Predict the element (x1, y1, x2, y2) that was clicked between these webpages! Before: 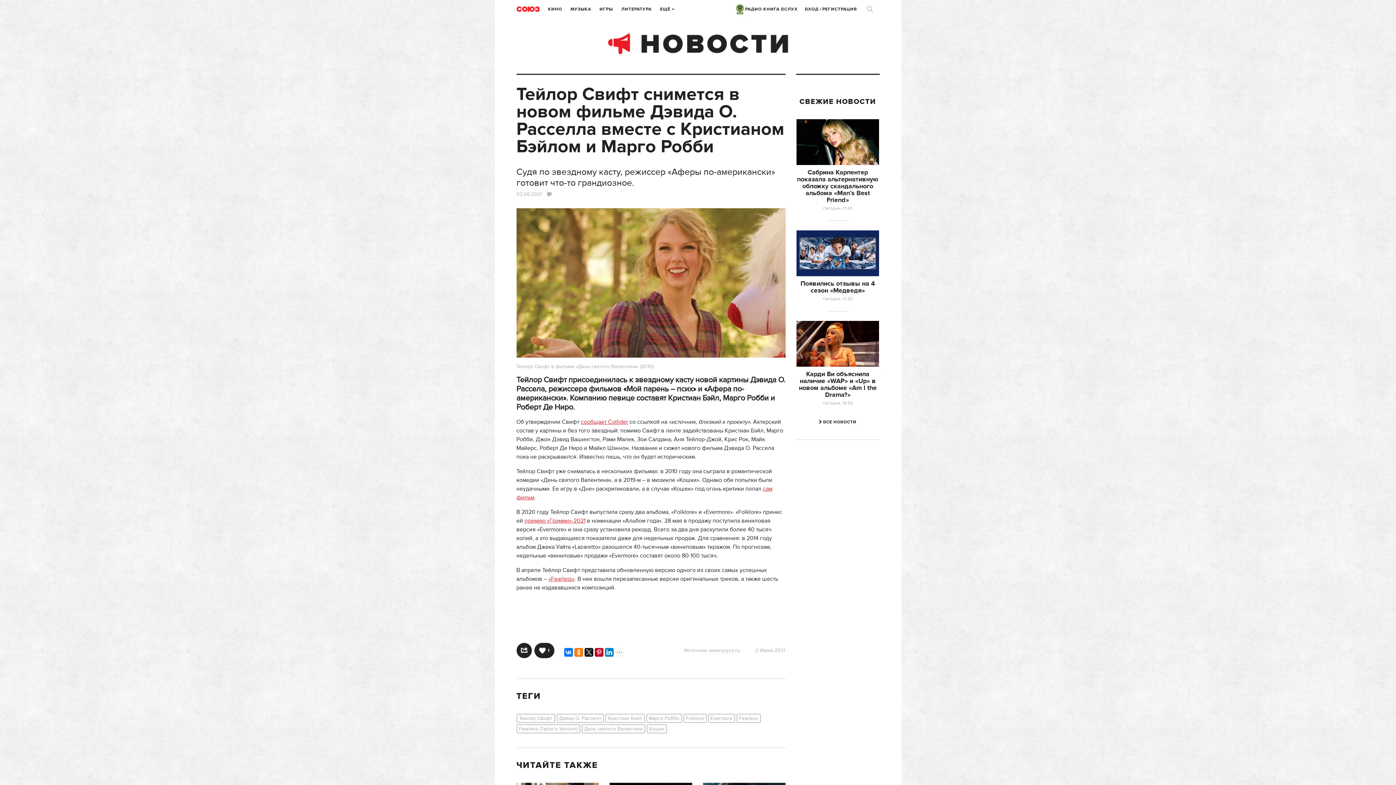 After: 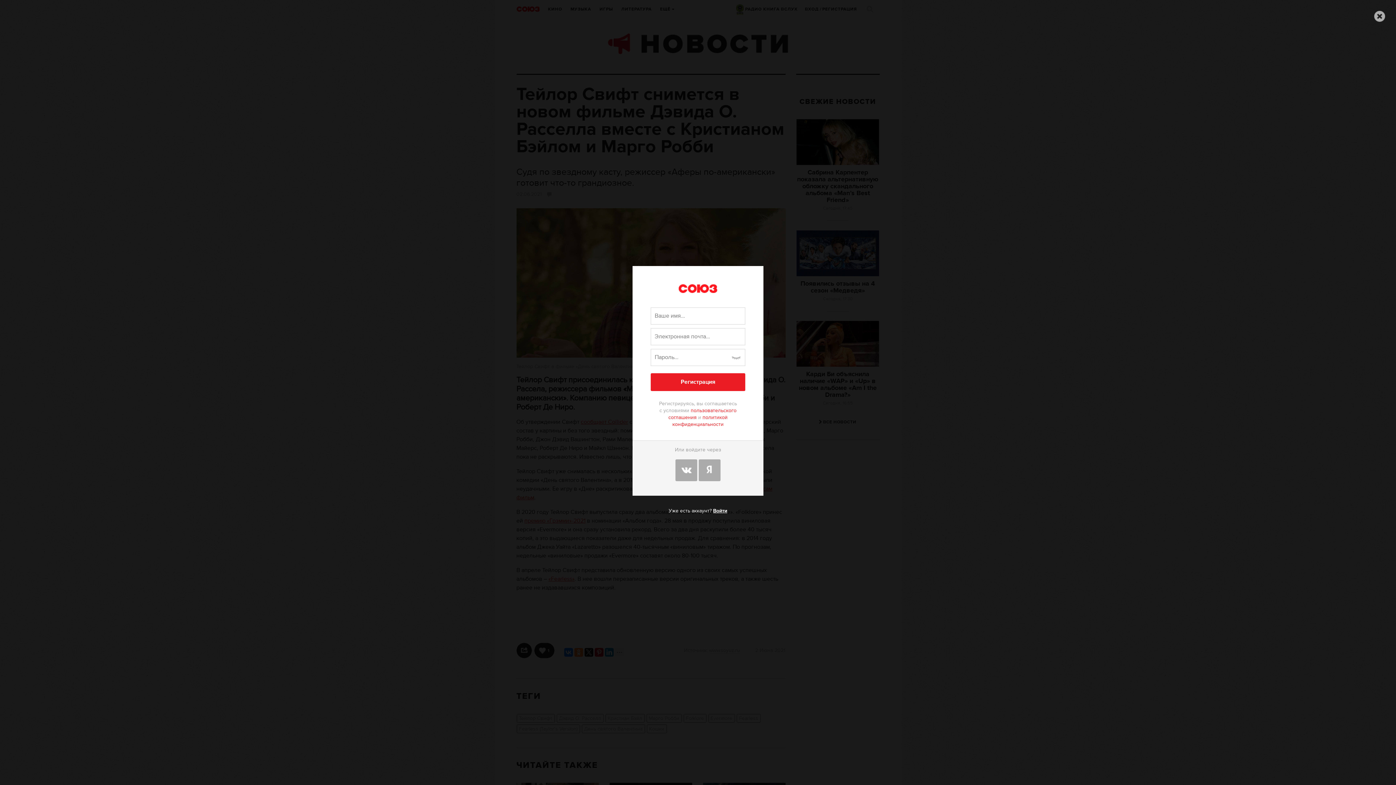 Action: bbox: (534, 643, 554, 658) label:  1